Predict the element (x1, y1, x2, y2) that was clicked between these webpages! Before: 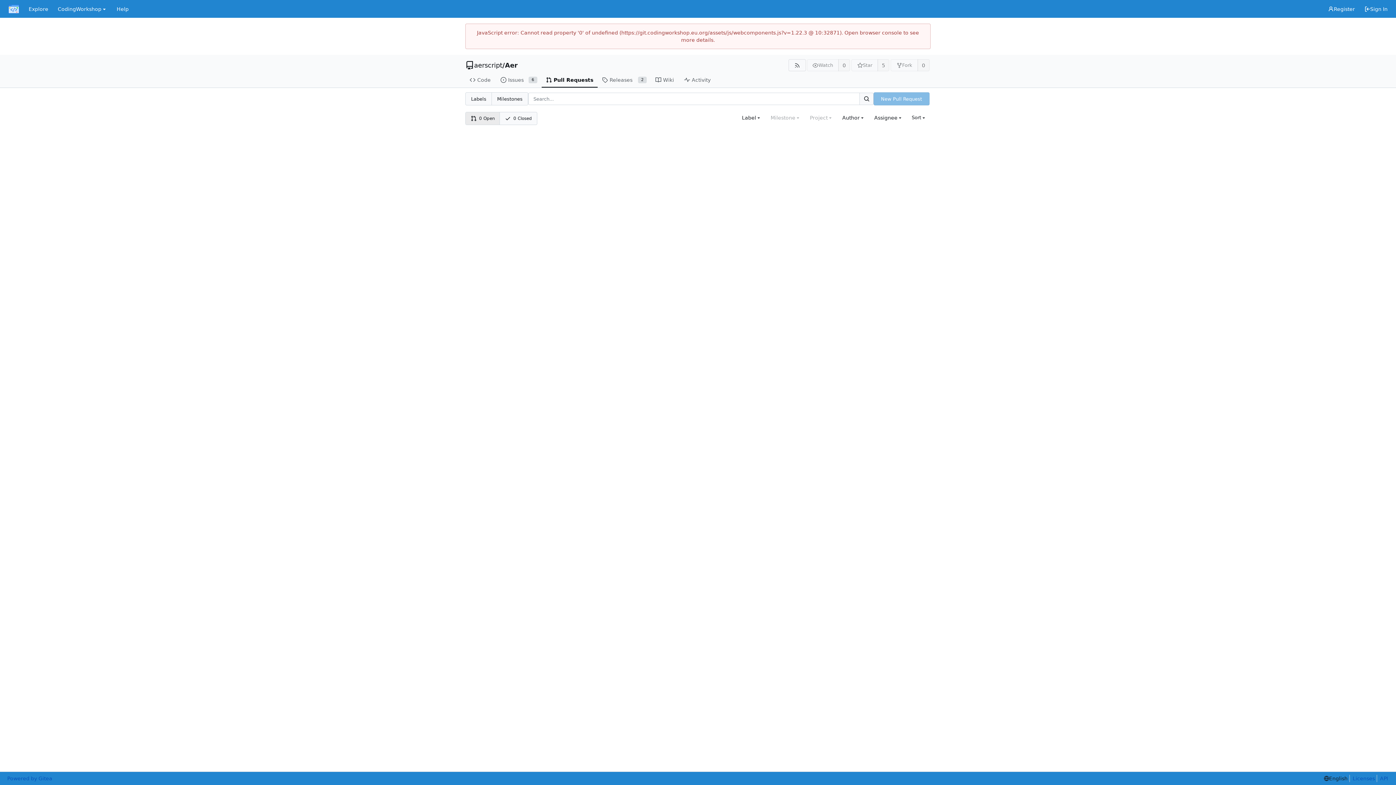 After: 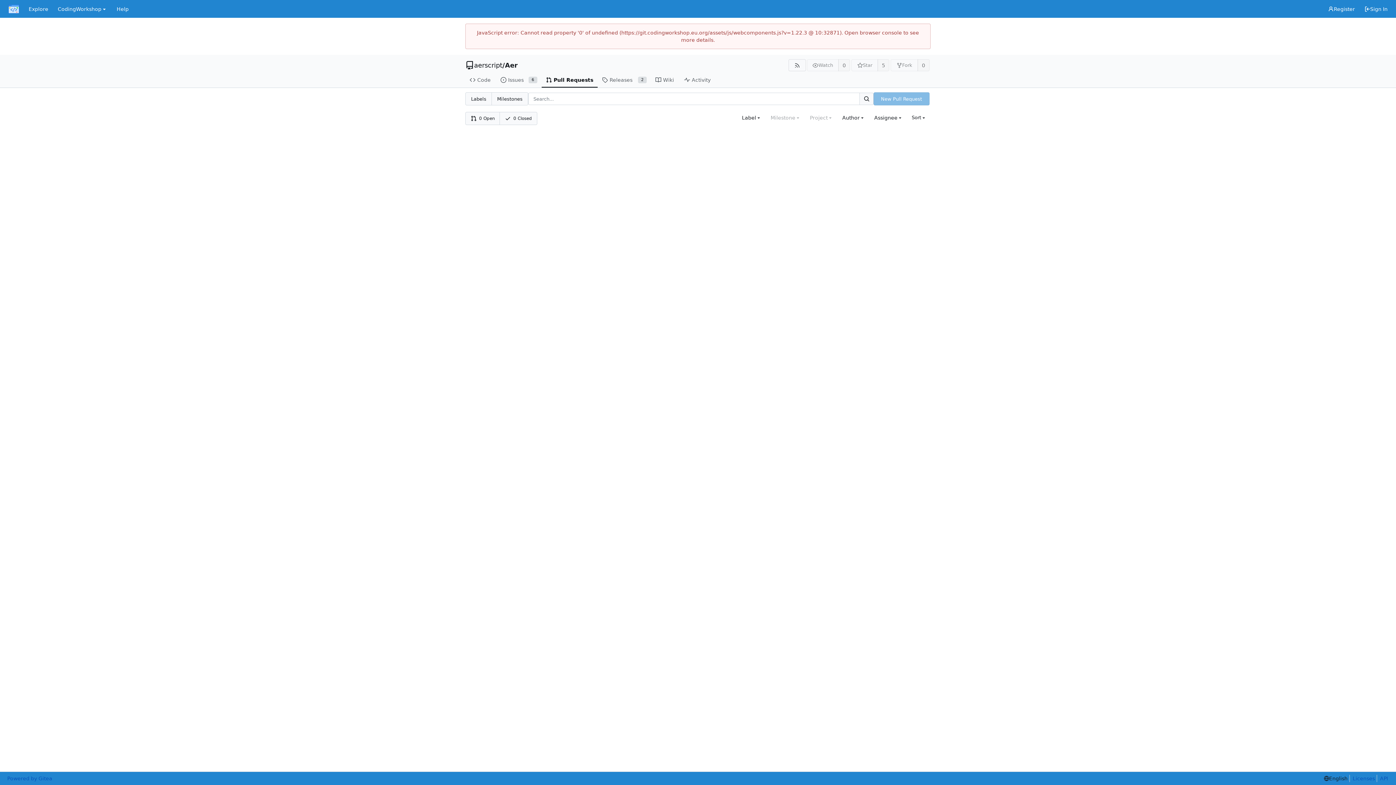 Action: label: 0 Open bbox: (465, 112, 500, 124)